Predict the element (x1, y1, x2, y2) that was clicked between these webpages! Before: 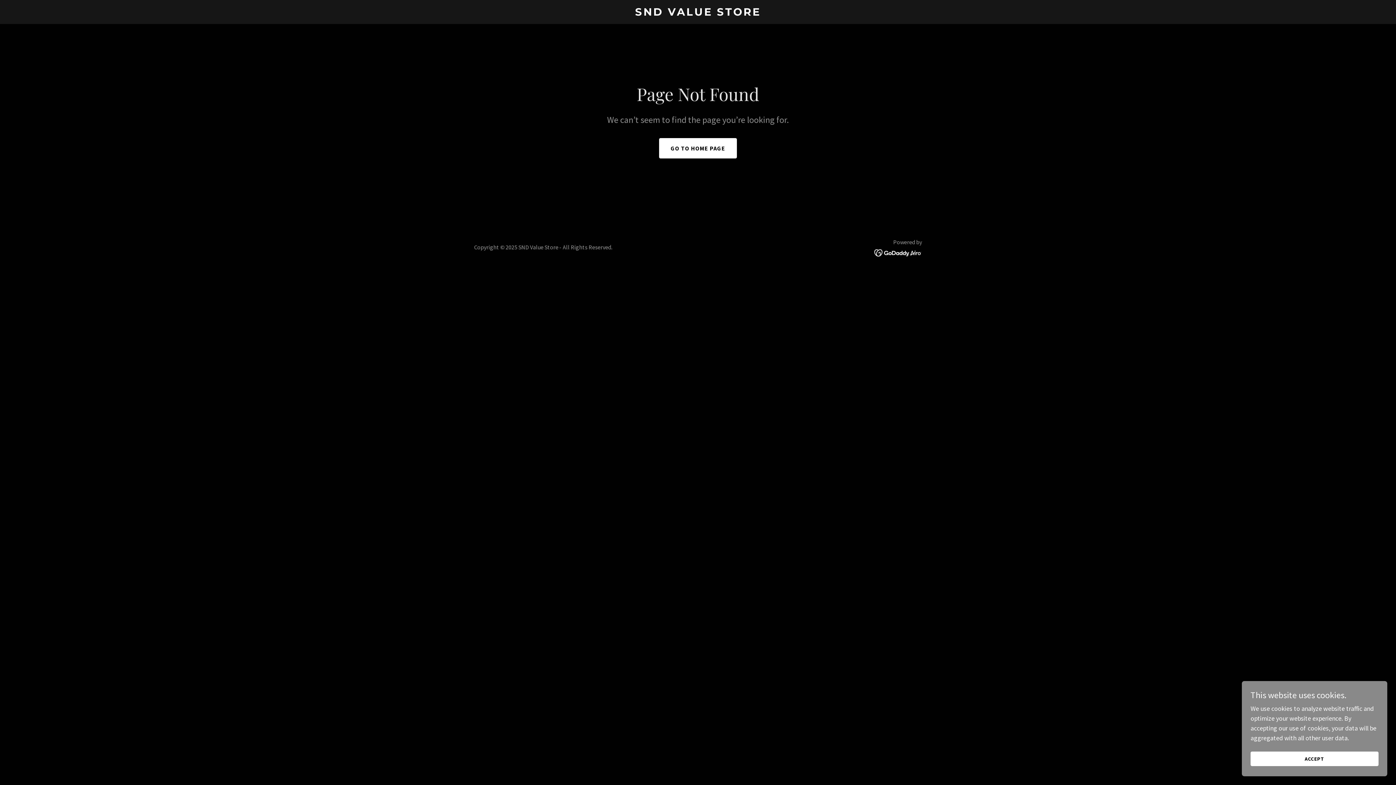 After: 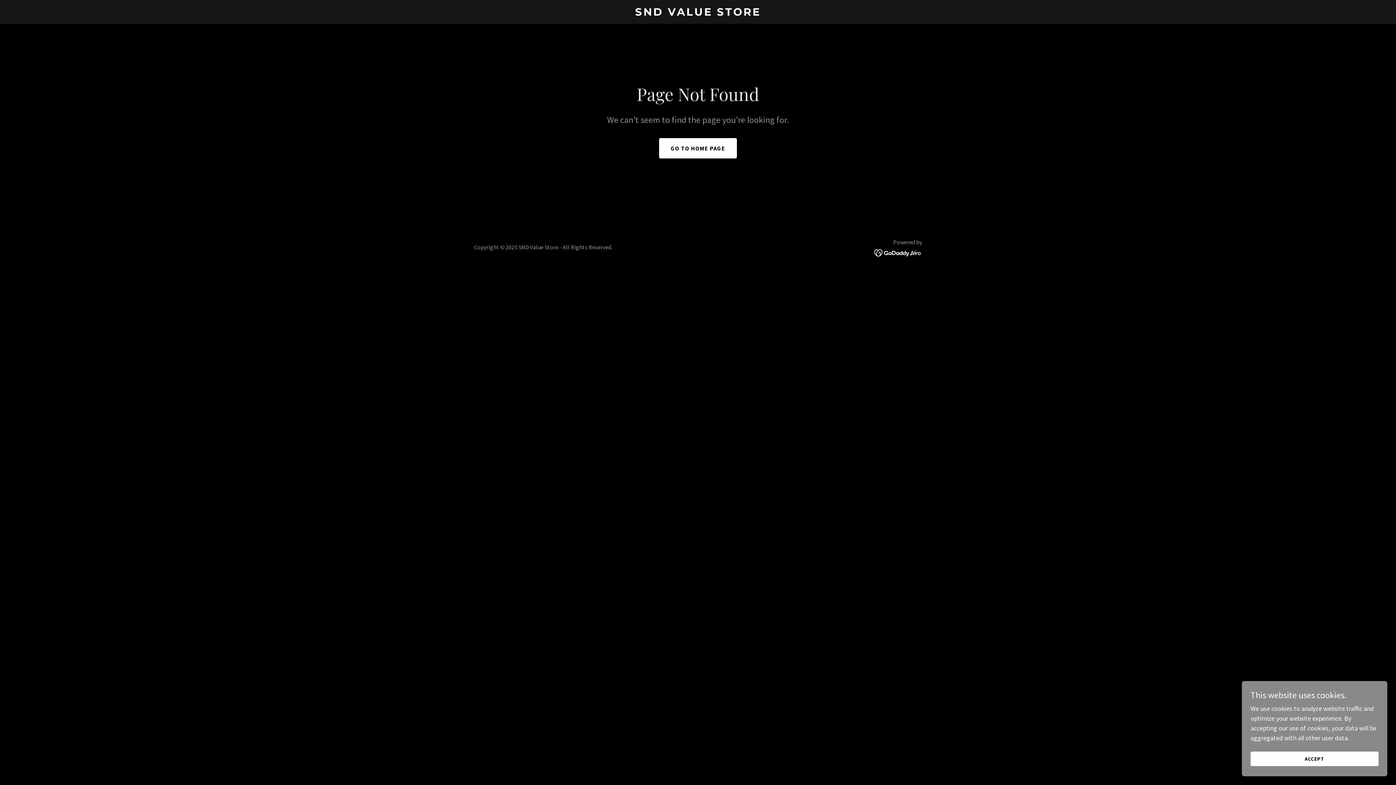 Action: bbox: (874, 248, 922, 256)